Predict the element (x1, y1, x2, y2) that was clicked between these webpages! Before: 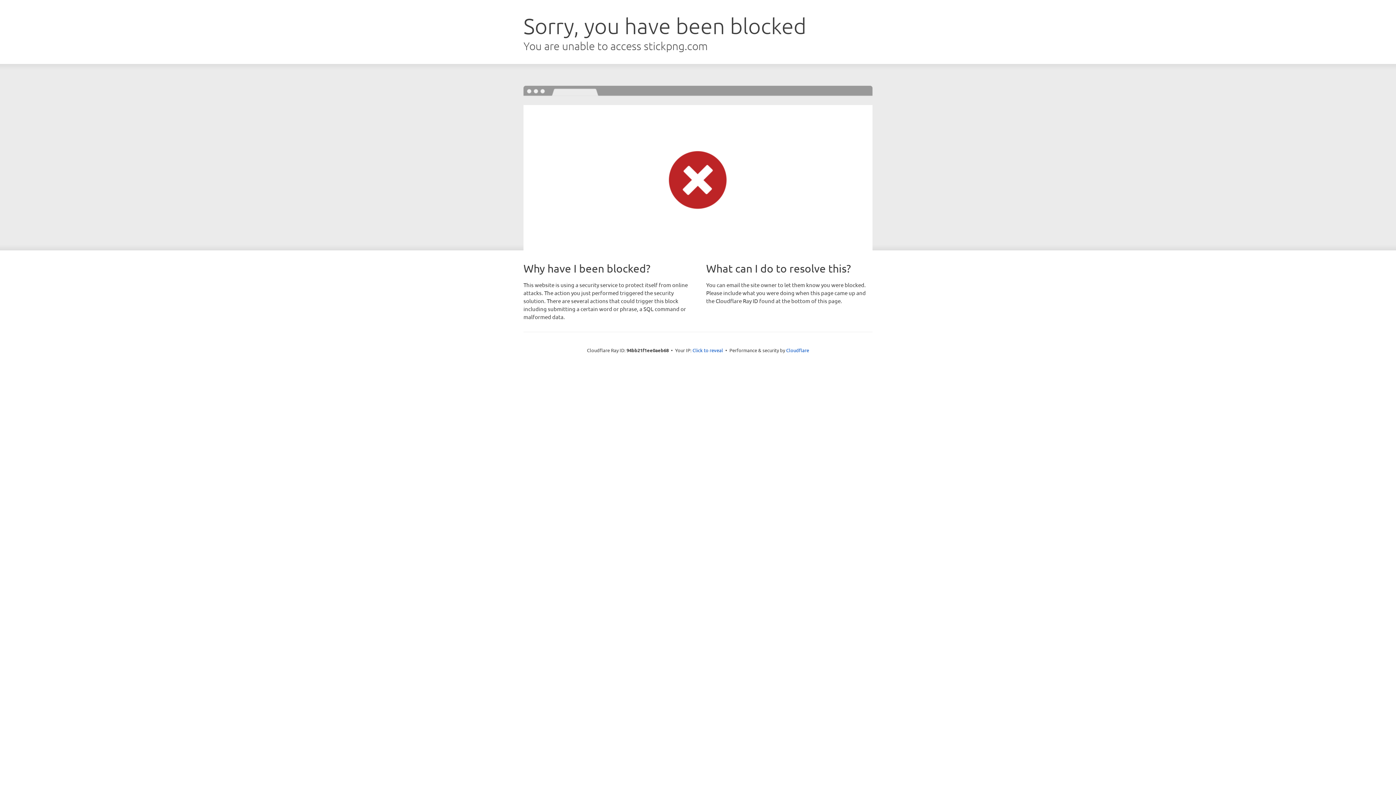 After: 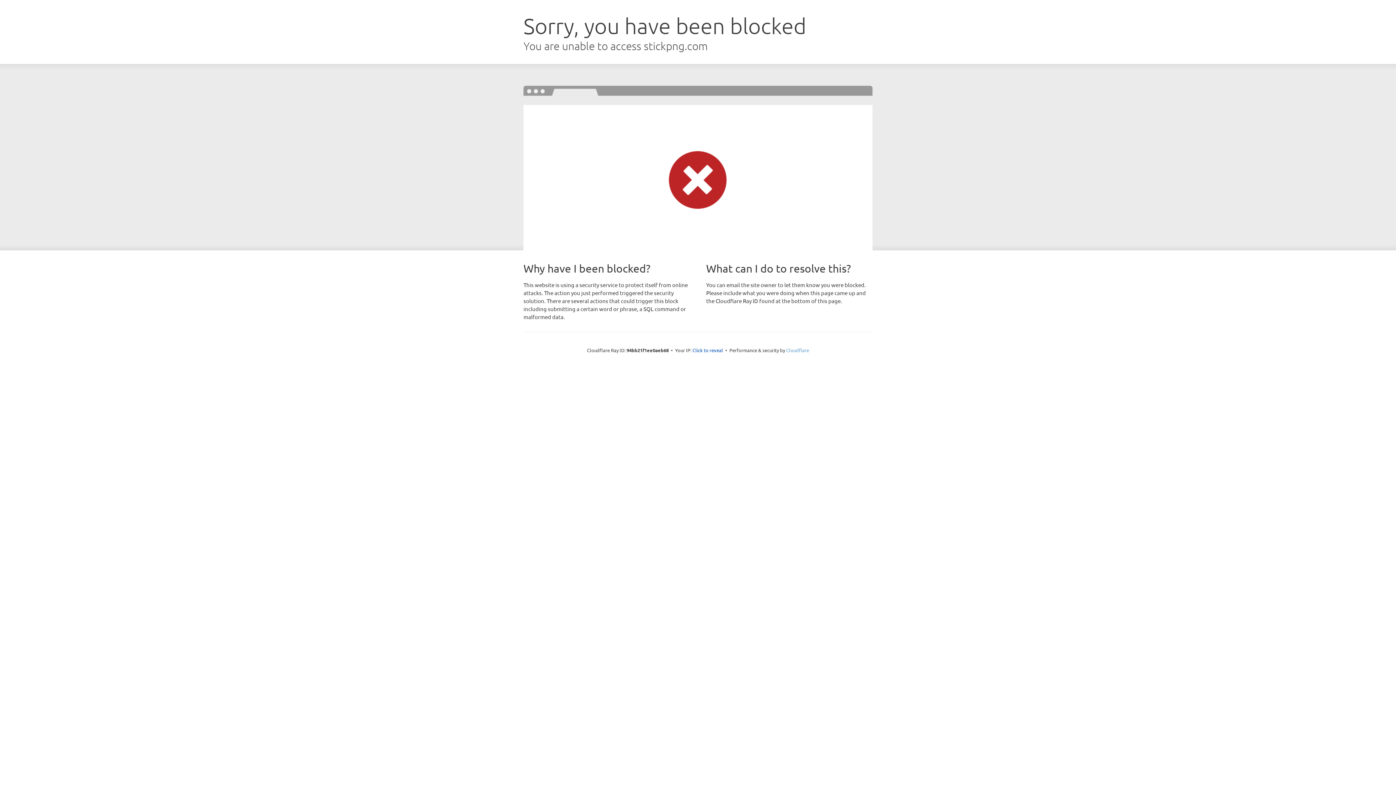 Action: label: Cloudflare bbox: (786, 347, 809, 353)